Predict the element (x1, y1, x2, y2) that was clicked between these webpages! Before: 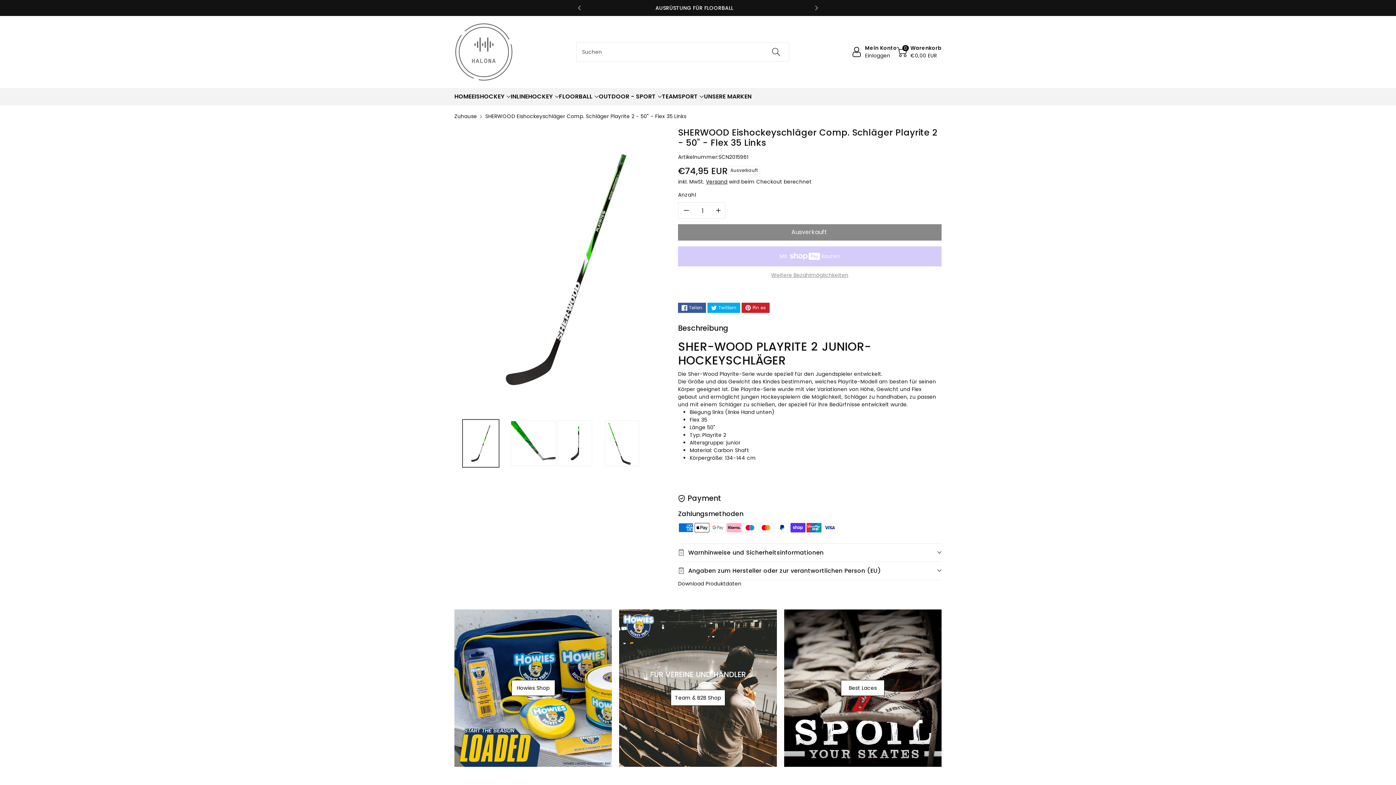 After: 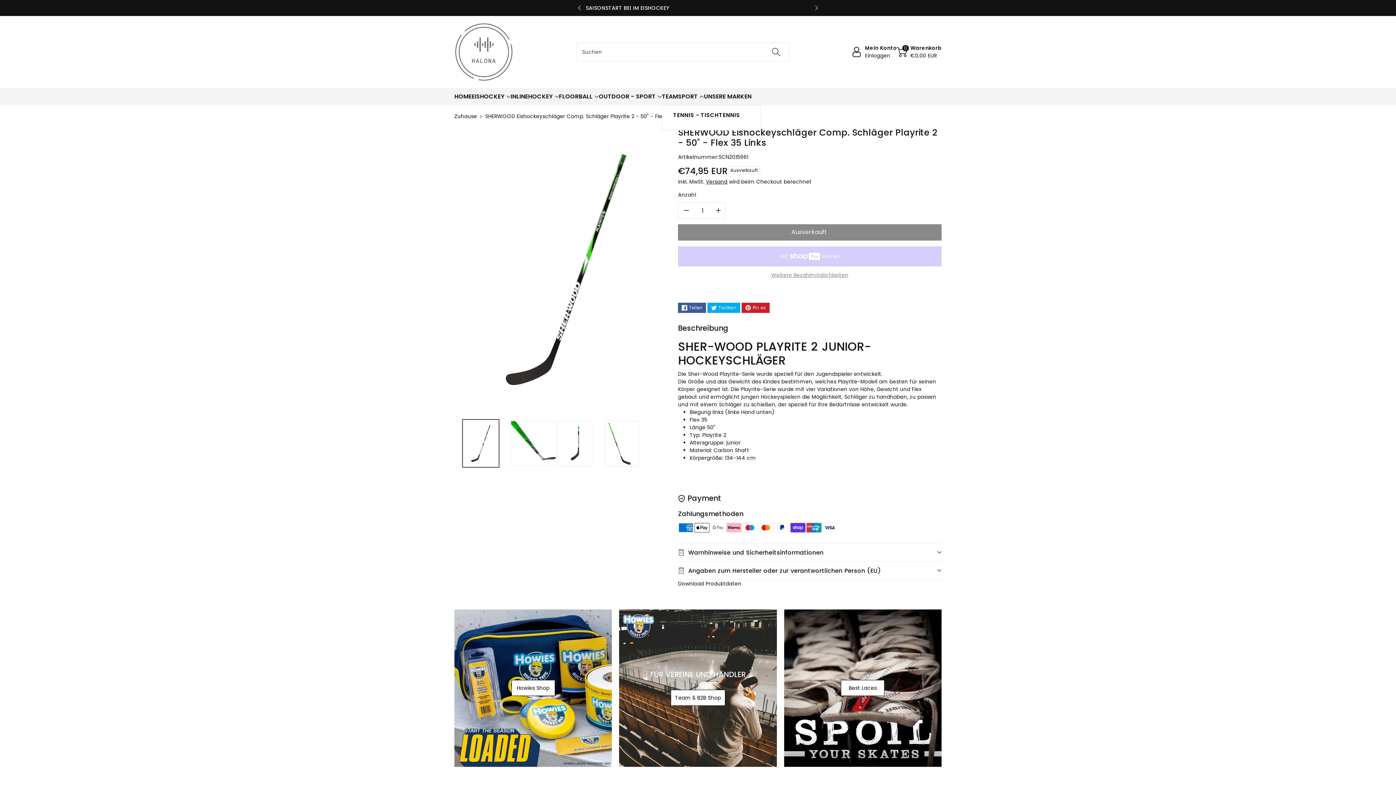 Action: bbox: (662, 92, 704, 101) label: TEAMSPORT